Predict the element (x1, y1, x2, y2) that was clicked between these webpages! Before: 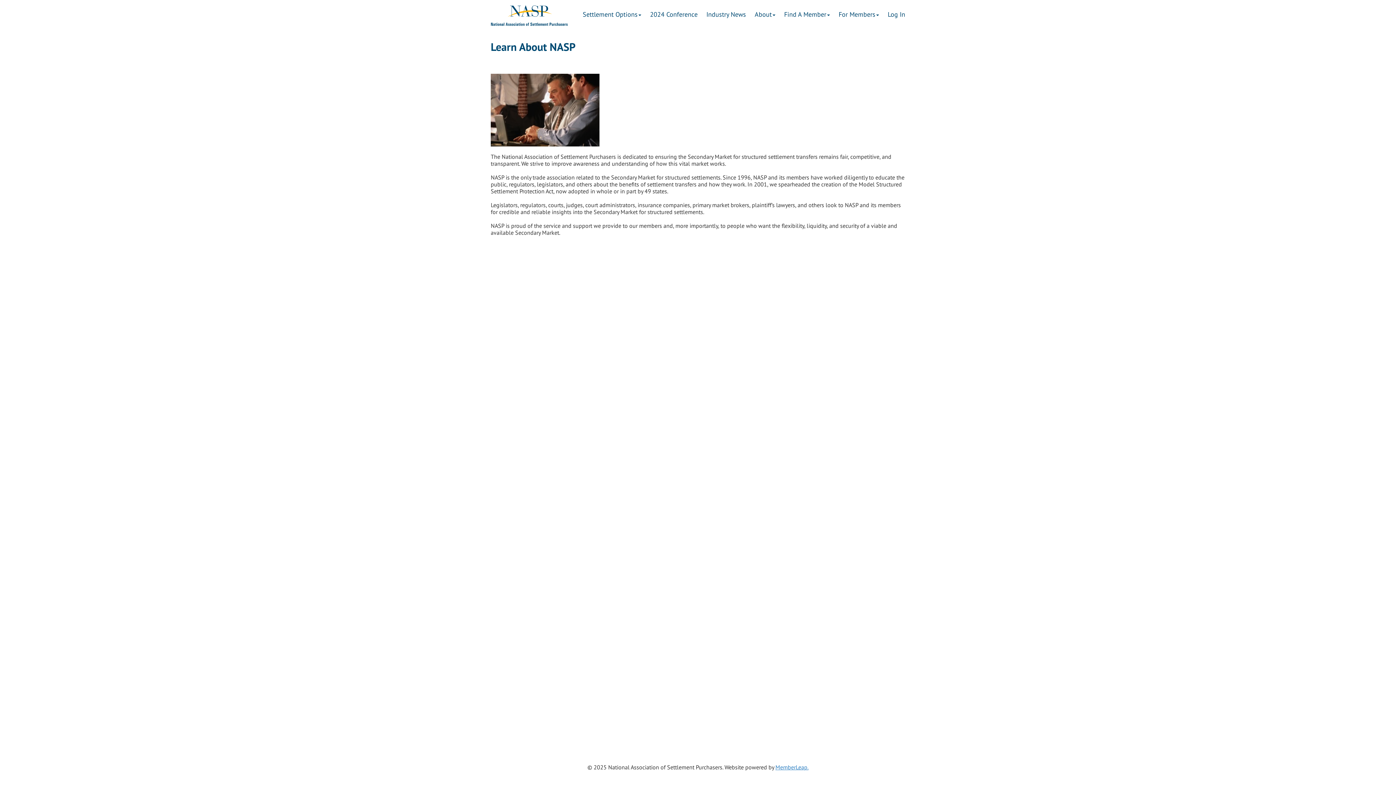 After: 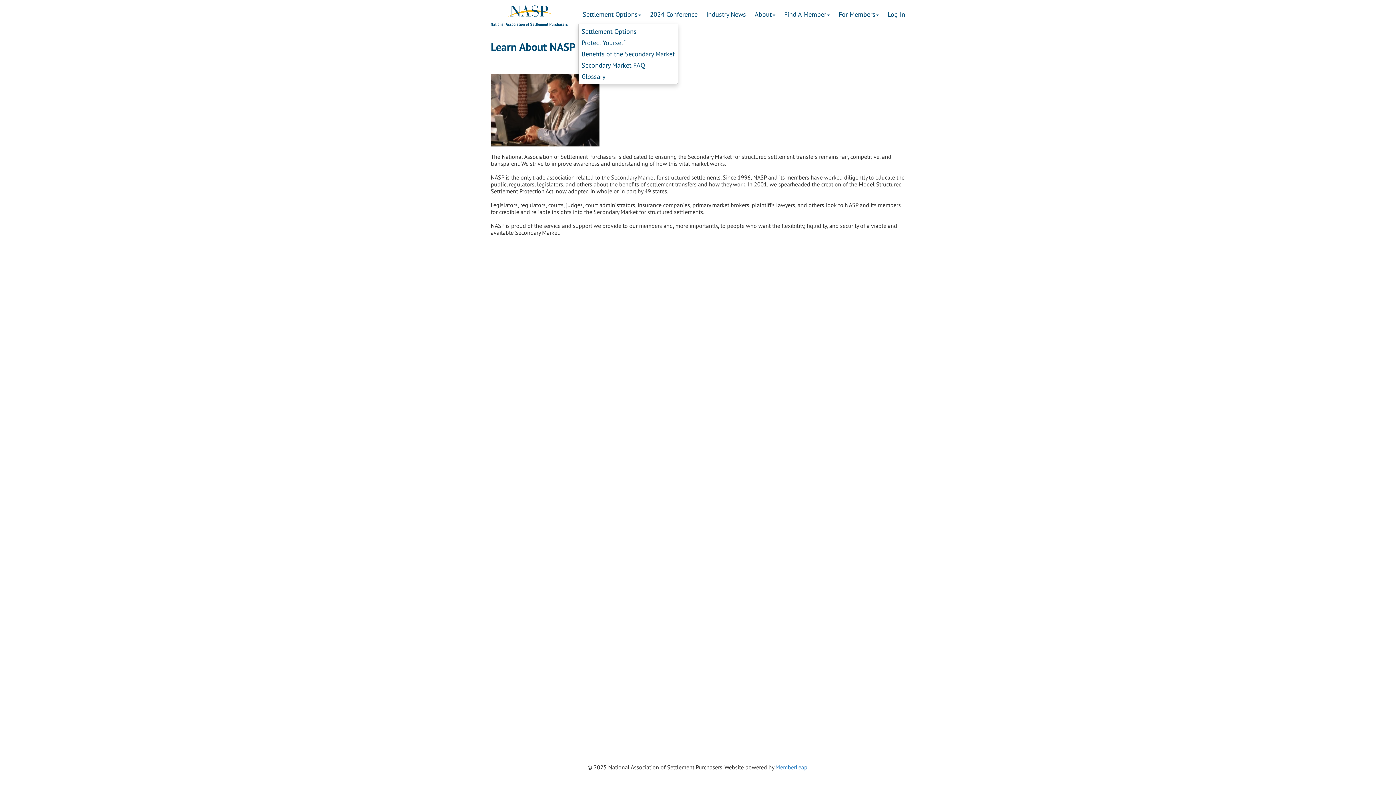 Action: label: Settlement Options bbox: (578, 5, 645, 23)